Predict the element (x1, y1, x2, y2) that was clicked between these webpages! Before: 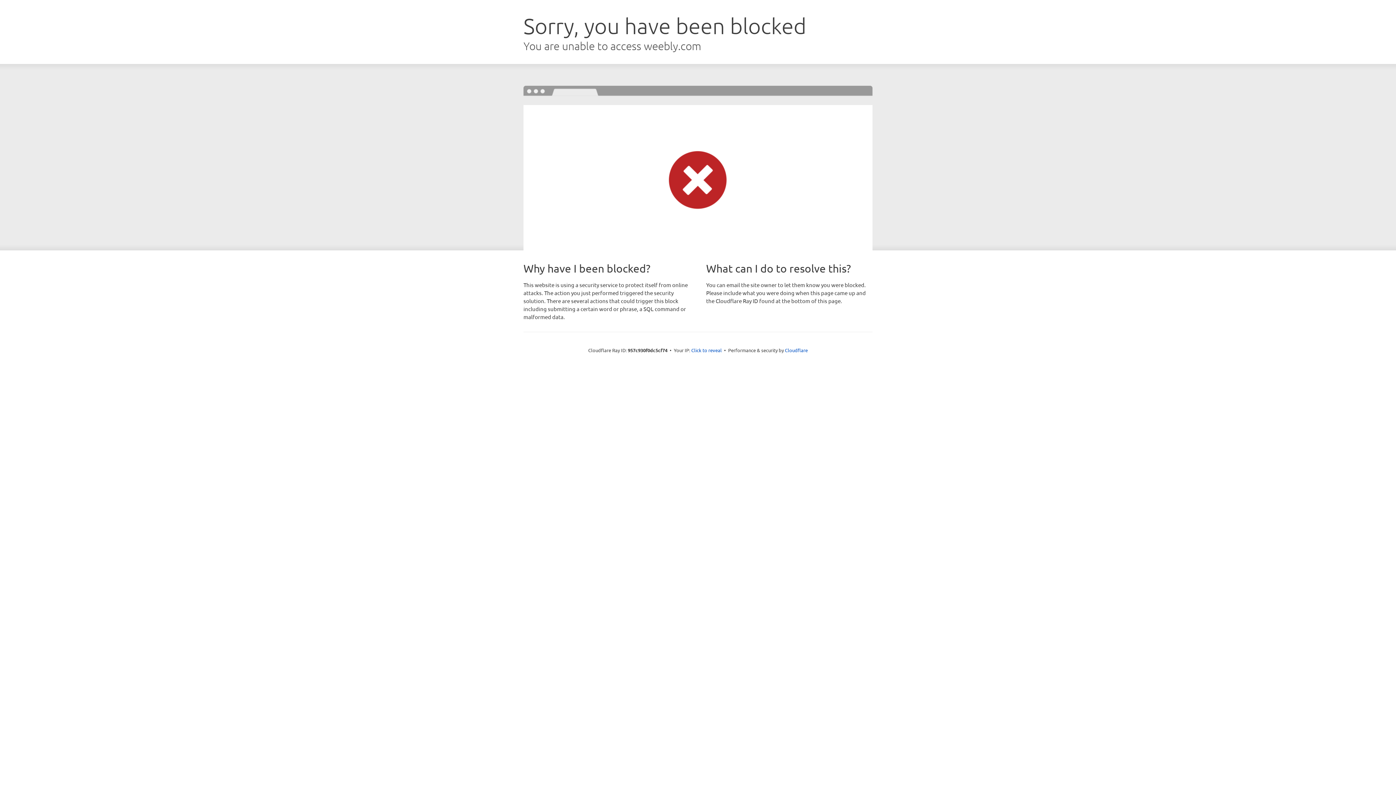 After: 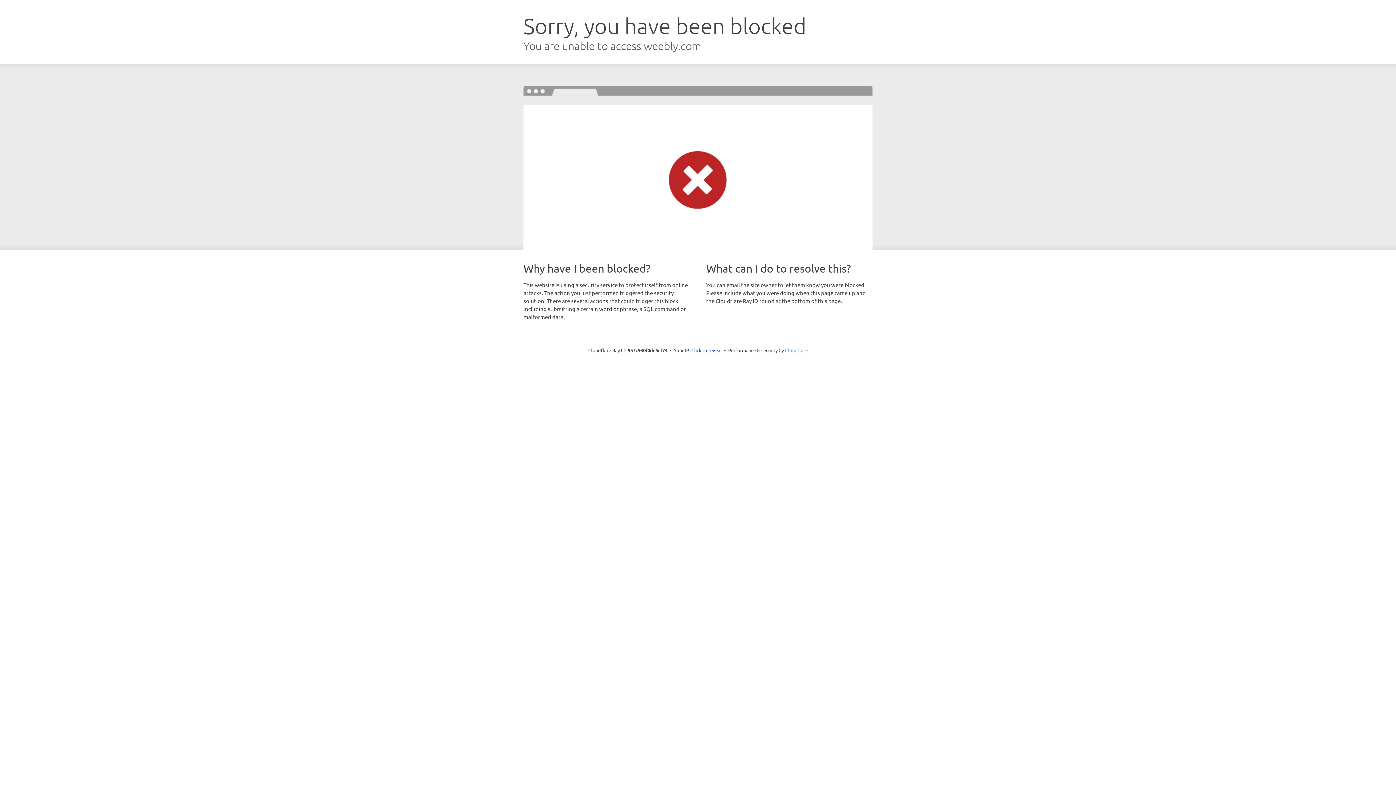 Action: bbox: (785, 347, 808, 353) label: Cloudflare